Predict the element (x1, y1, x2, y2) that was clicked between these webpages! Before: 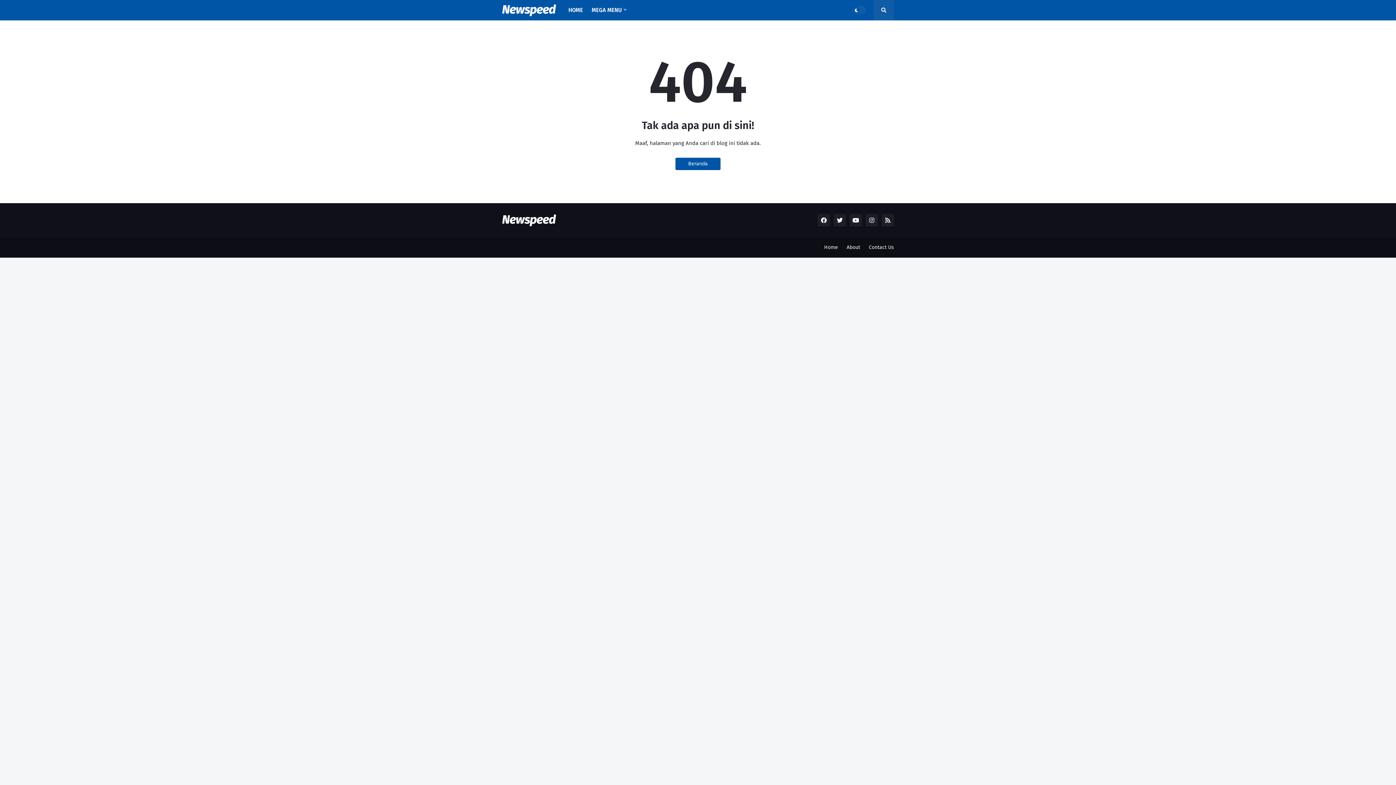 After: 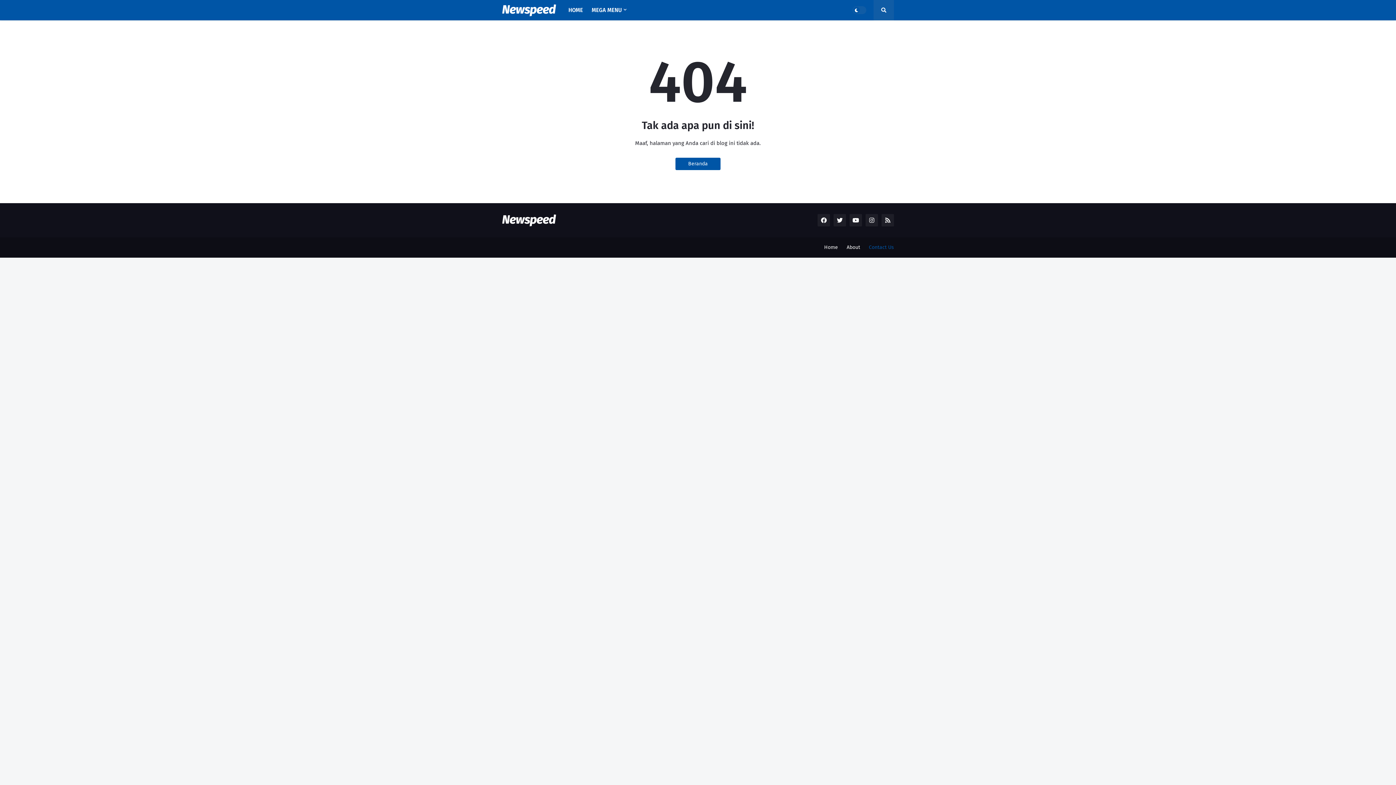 Action: label: Contact Us bbox: (869, 237, 894, 257)